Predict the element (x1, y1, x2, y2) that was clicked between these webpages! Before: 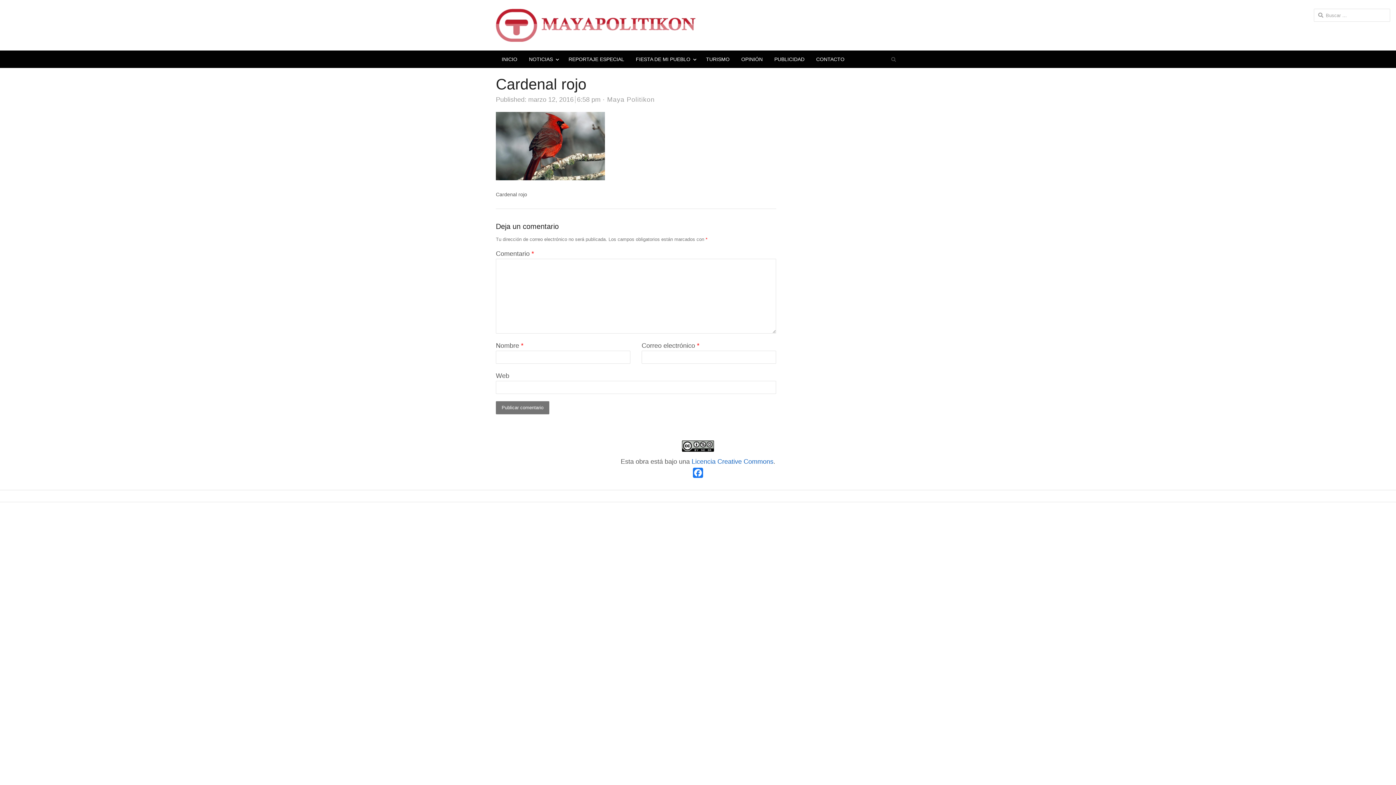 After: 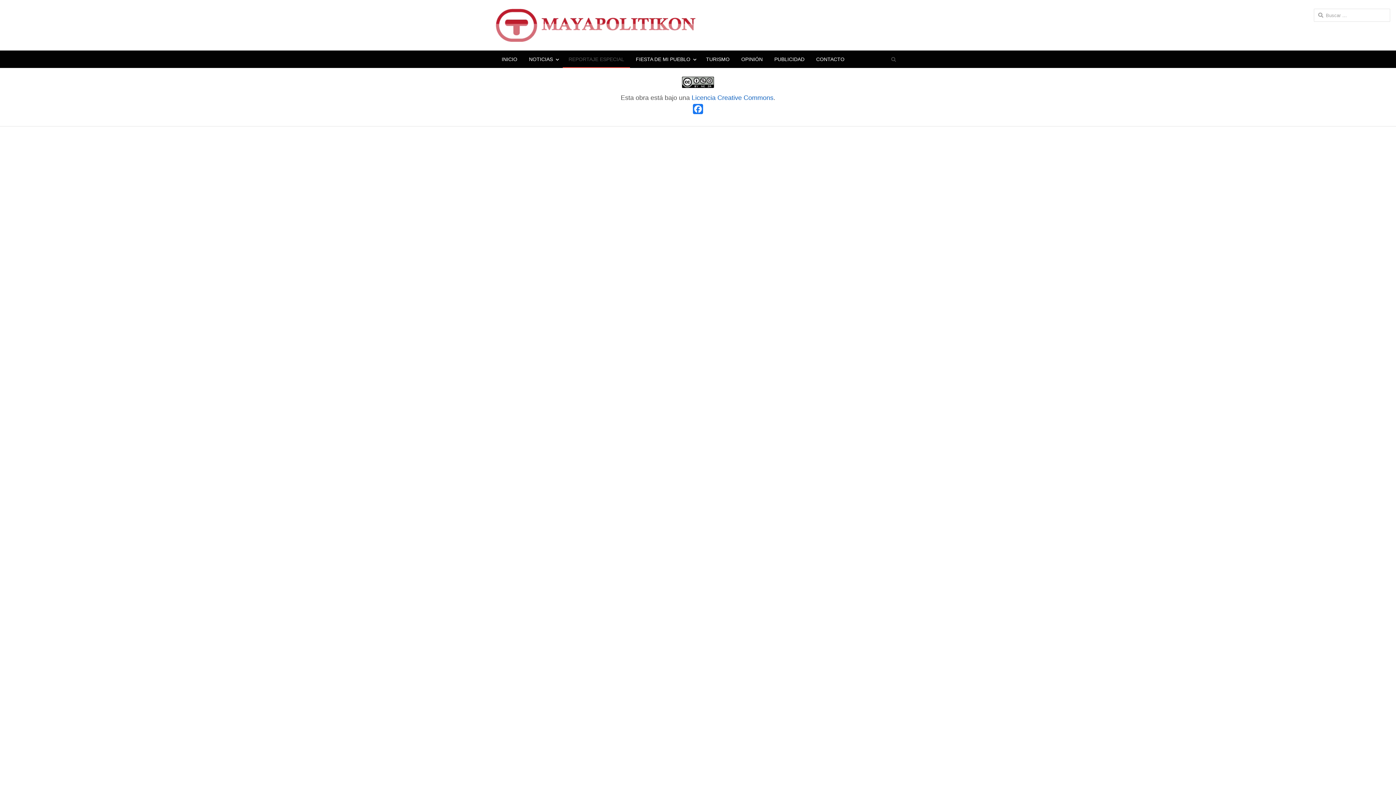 Action: label: REPORTAJE ESPECIAL bbox: (562, 50, 630, 68)